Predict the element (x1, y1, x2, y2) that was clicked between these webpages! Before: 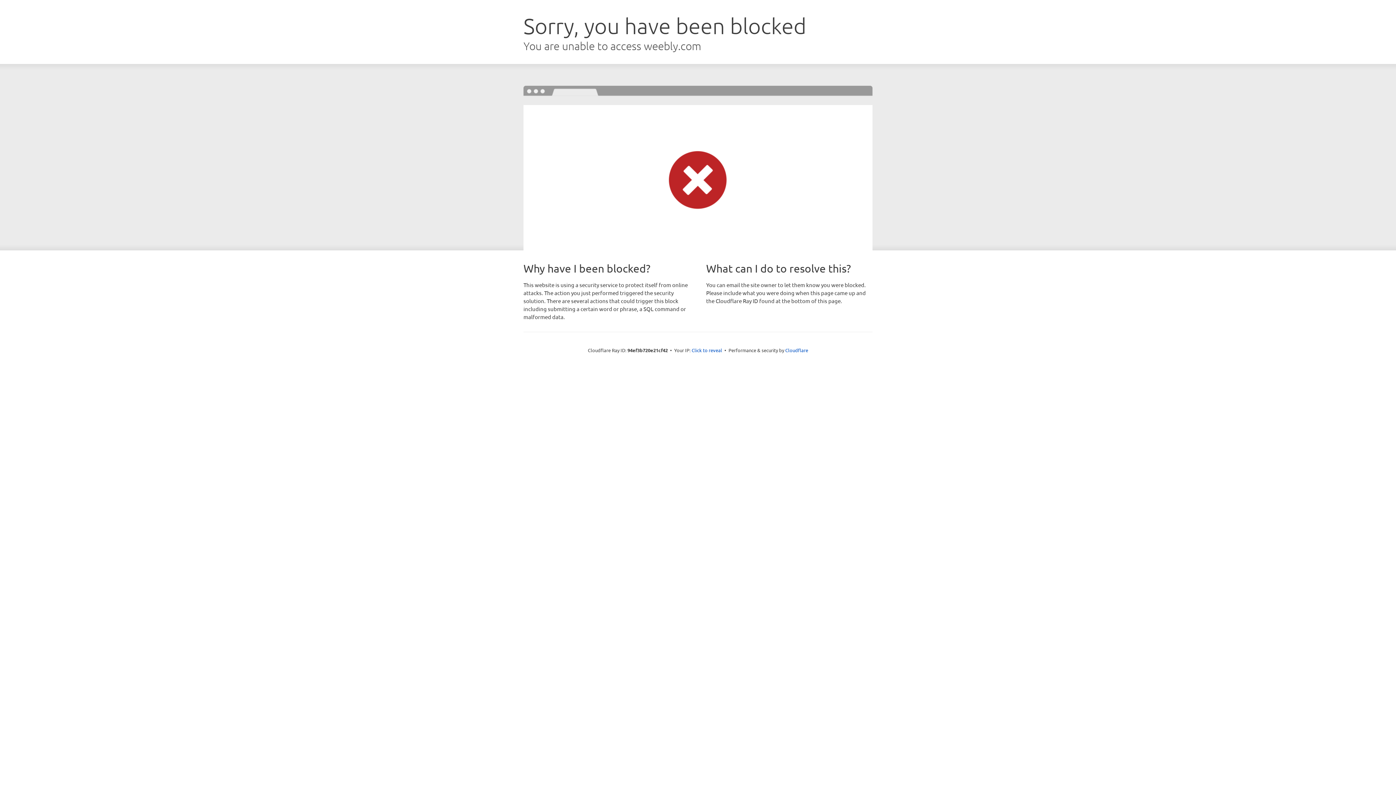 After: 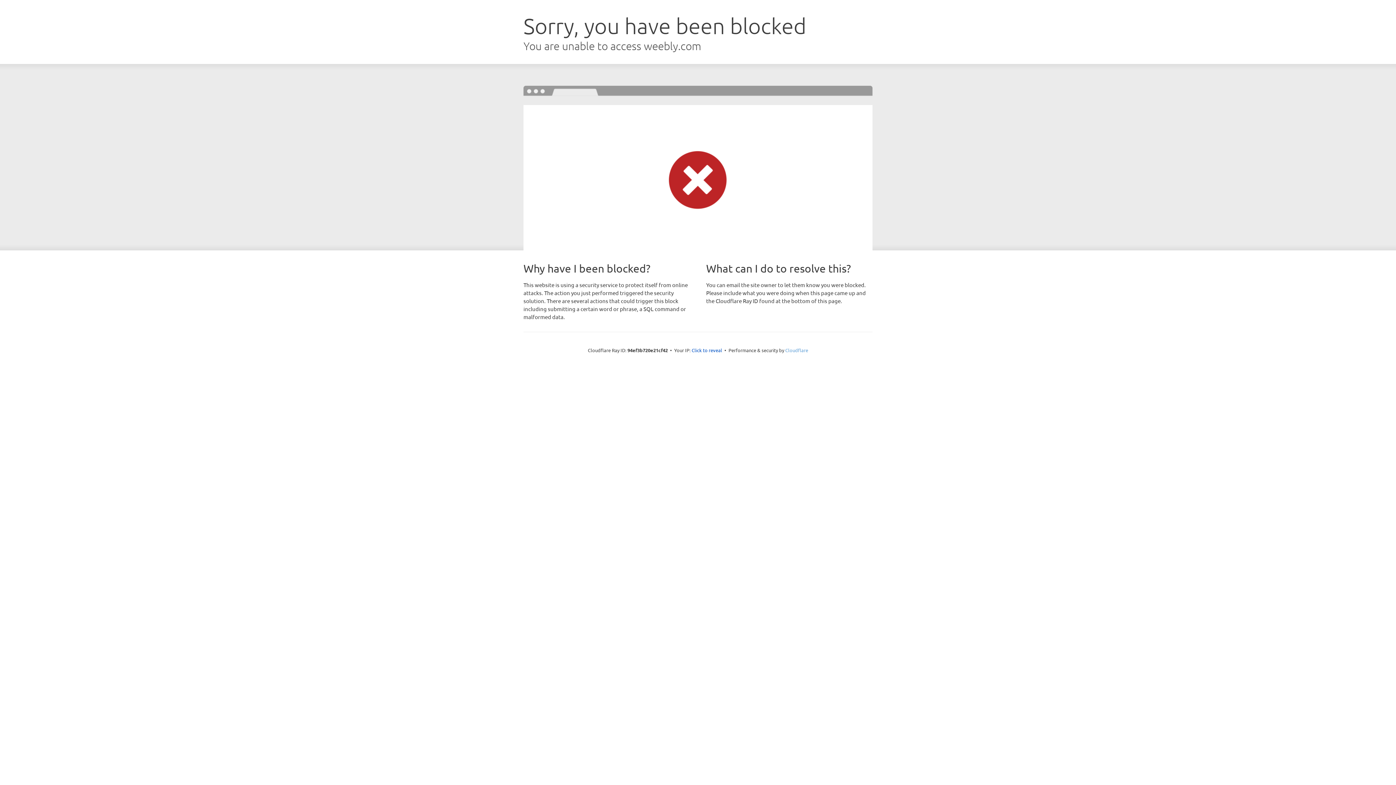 Action: bbox: (785, 347, 808, 353) label: Cloudflare